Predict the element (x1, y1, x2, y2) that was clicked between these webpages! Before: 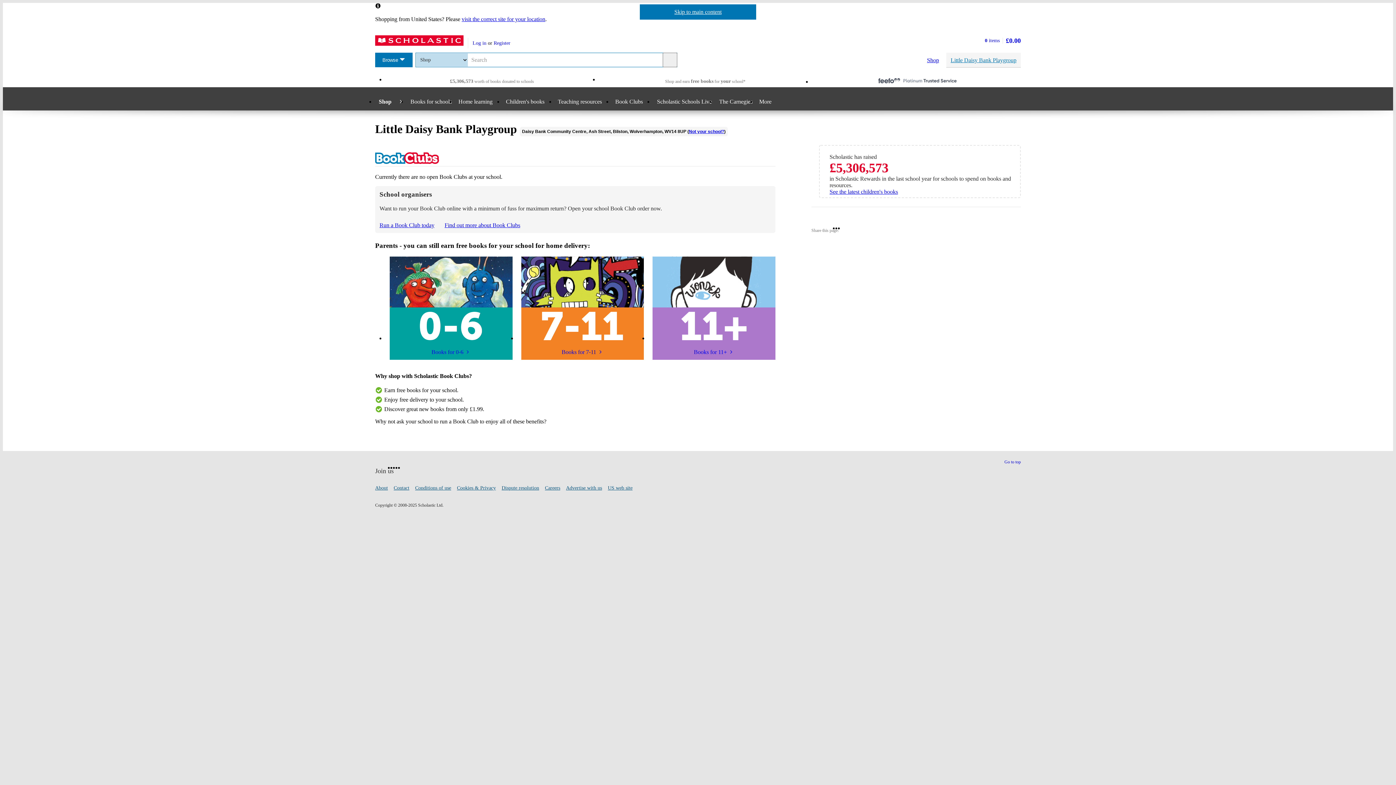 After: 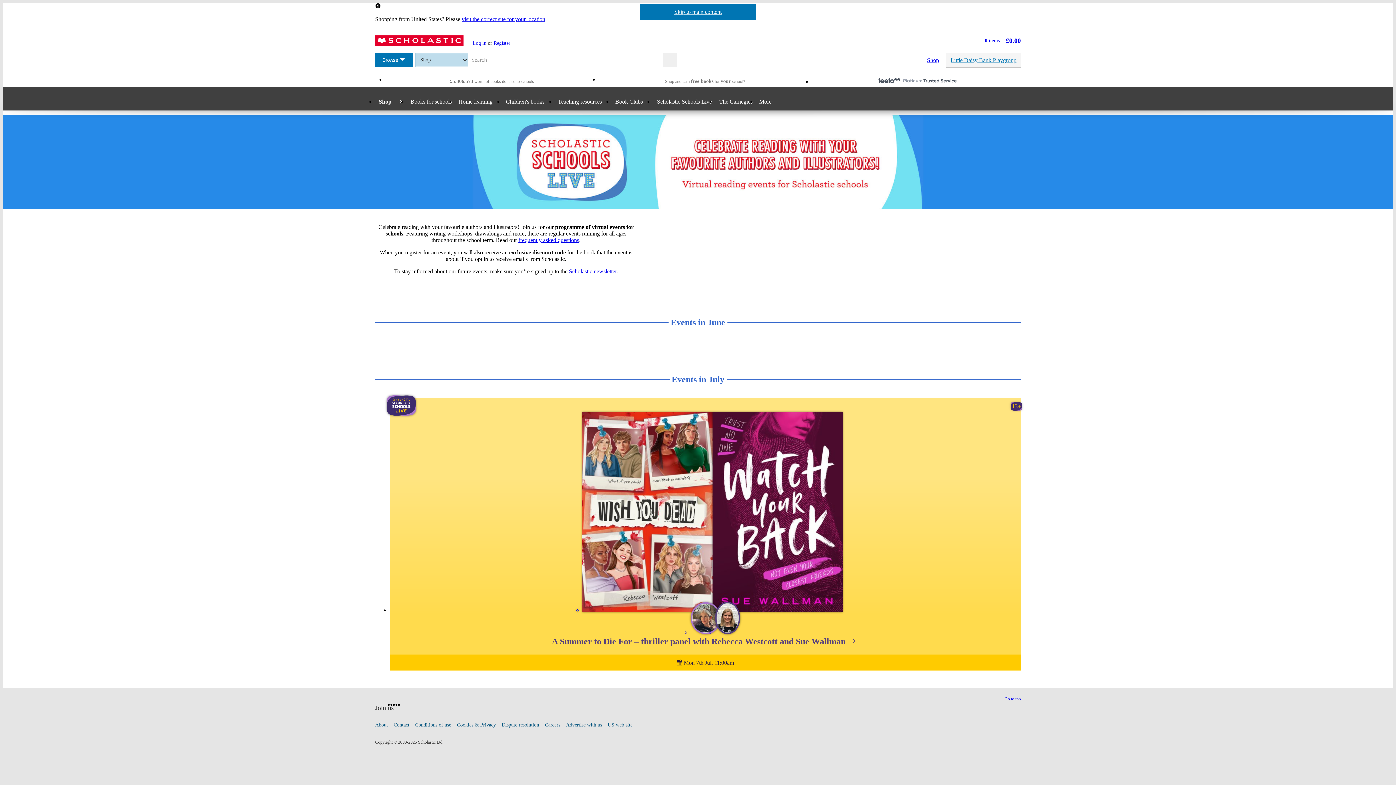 Action: bbox: (653, 93, 715, 110) label: Scholastic Schools Live